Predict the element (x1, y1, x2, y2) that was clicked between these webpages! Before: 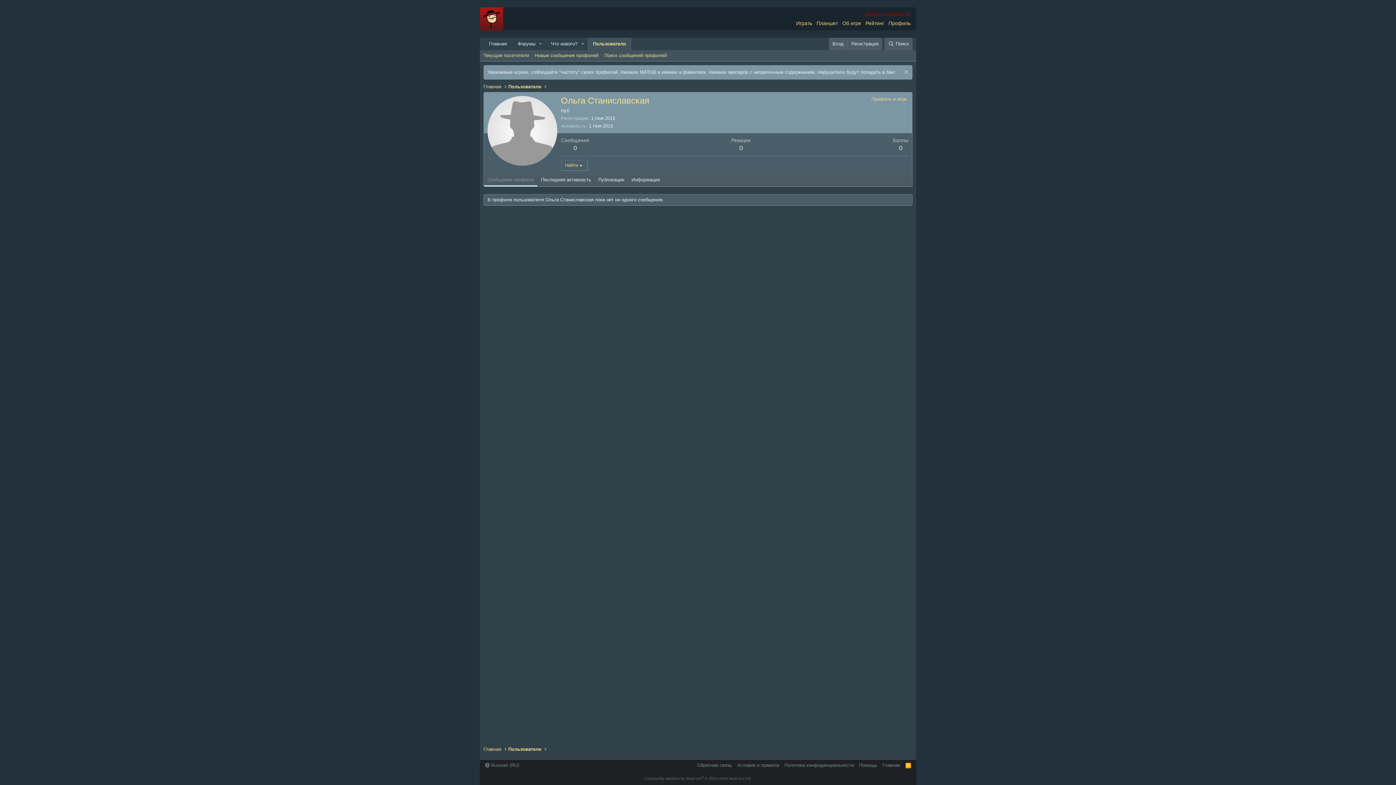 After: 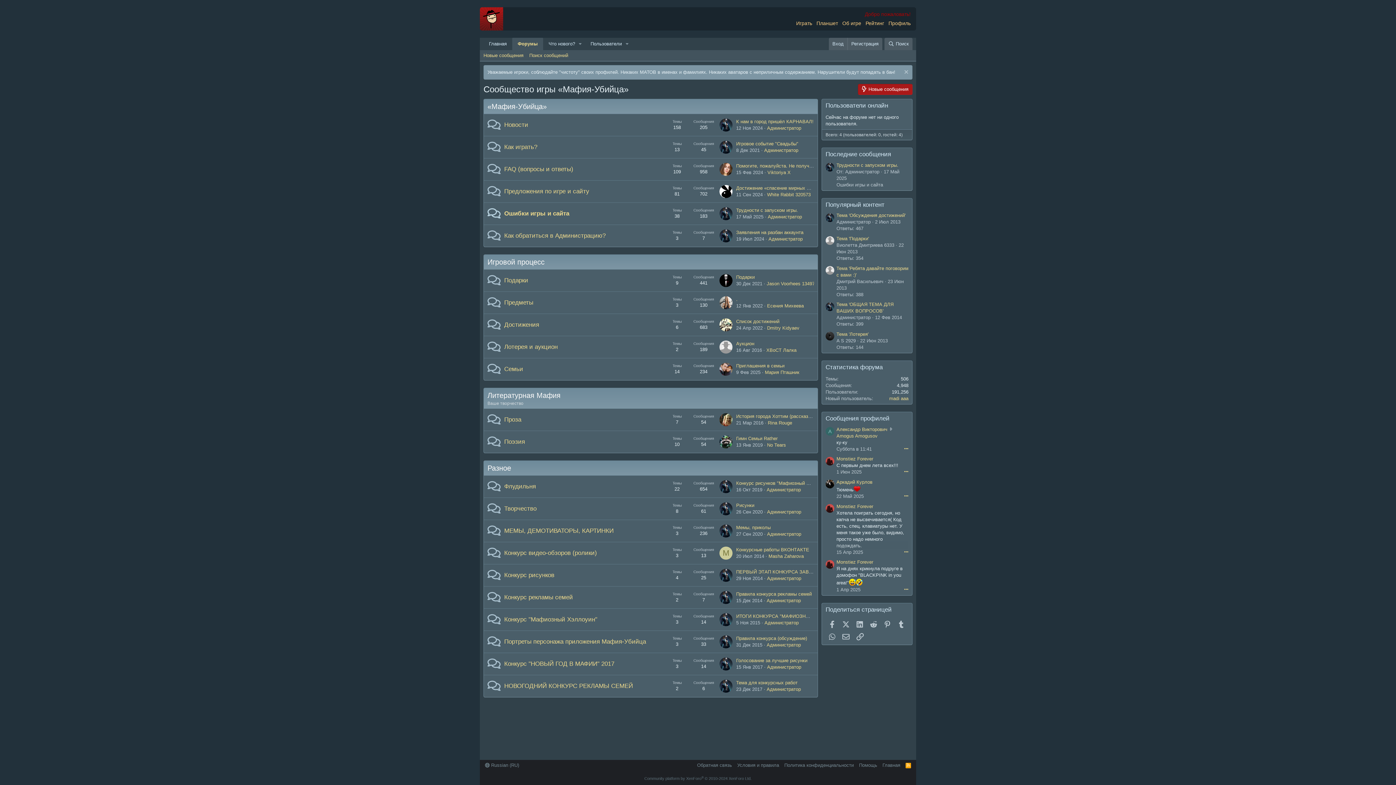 Action: bbox: (481, 745, 503, 754) label: Главная